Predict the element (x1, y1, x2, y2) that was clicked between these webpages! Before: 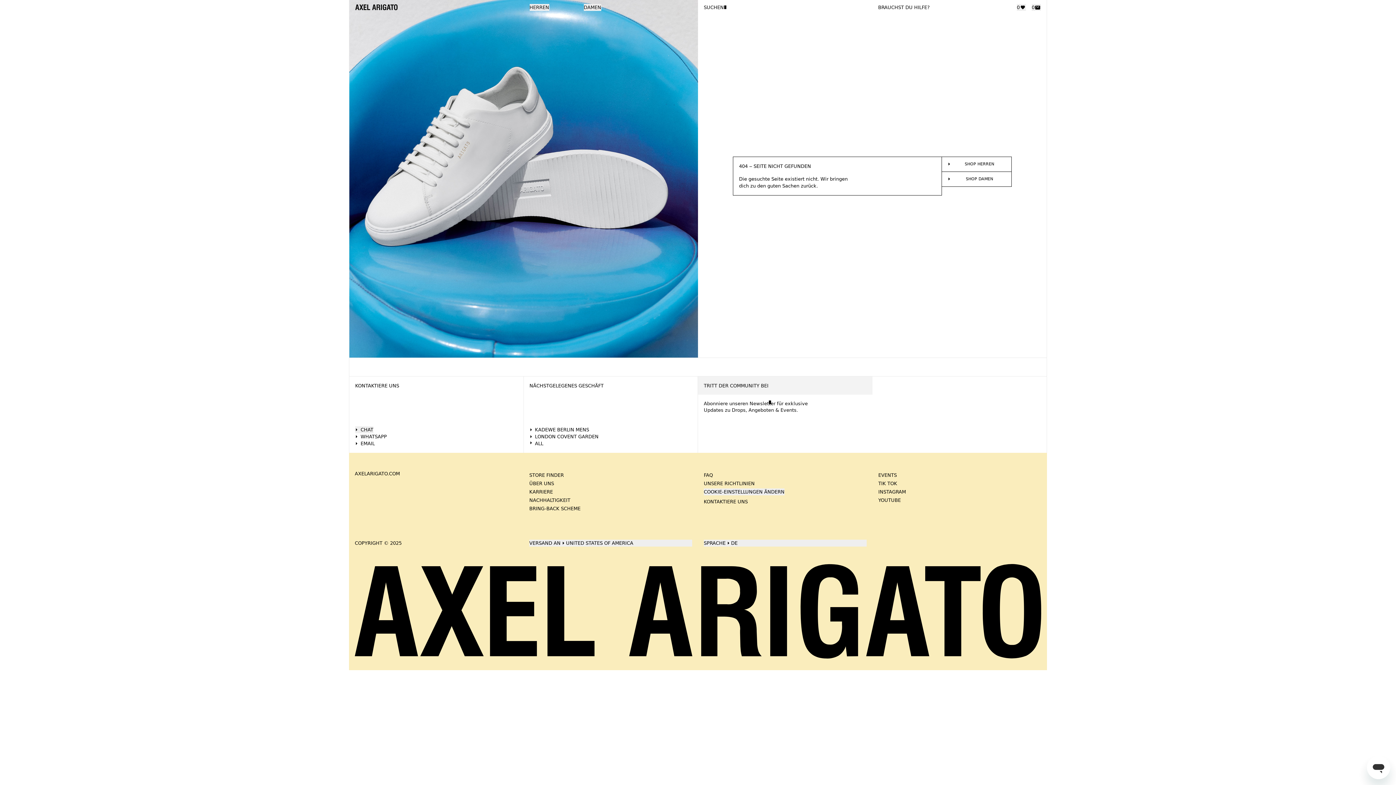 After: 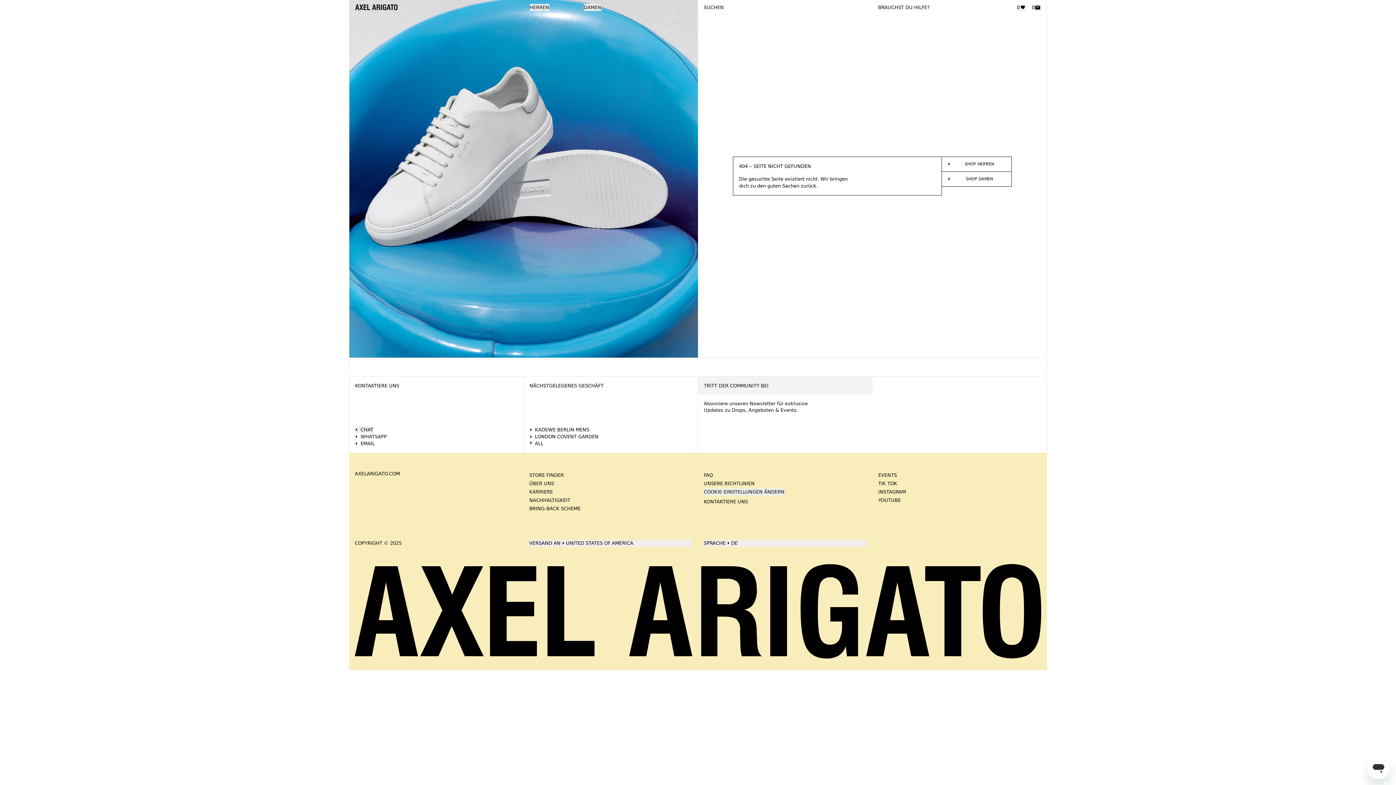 Action: label: WHATSAPP bbox: (355, 433, 517, 440)